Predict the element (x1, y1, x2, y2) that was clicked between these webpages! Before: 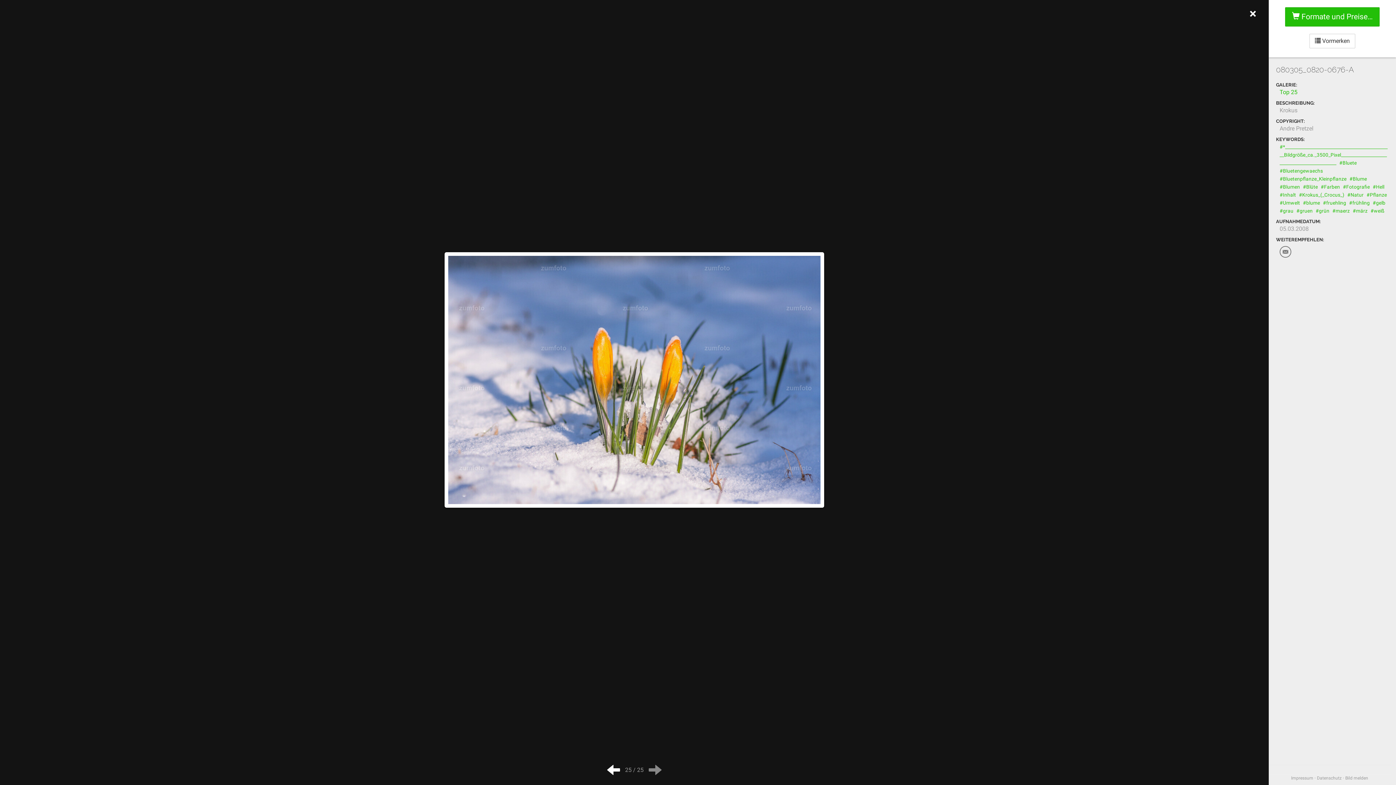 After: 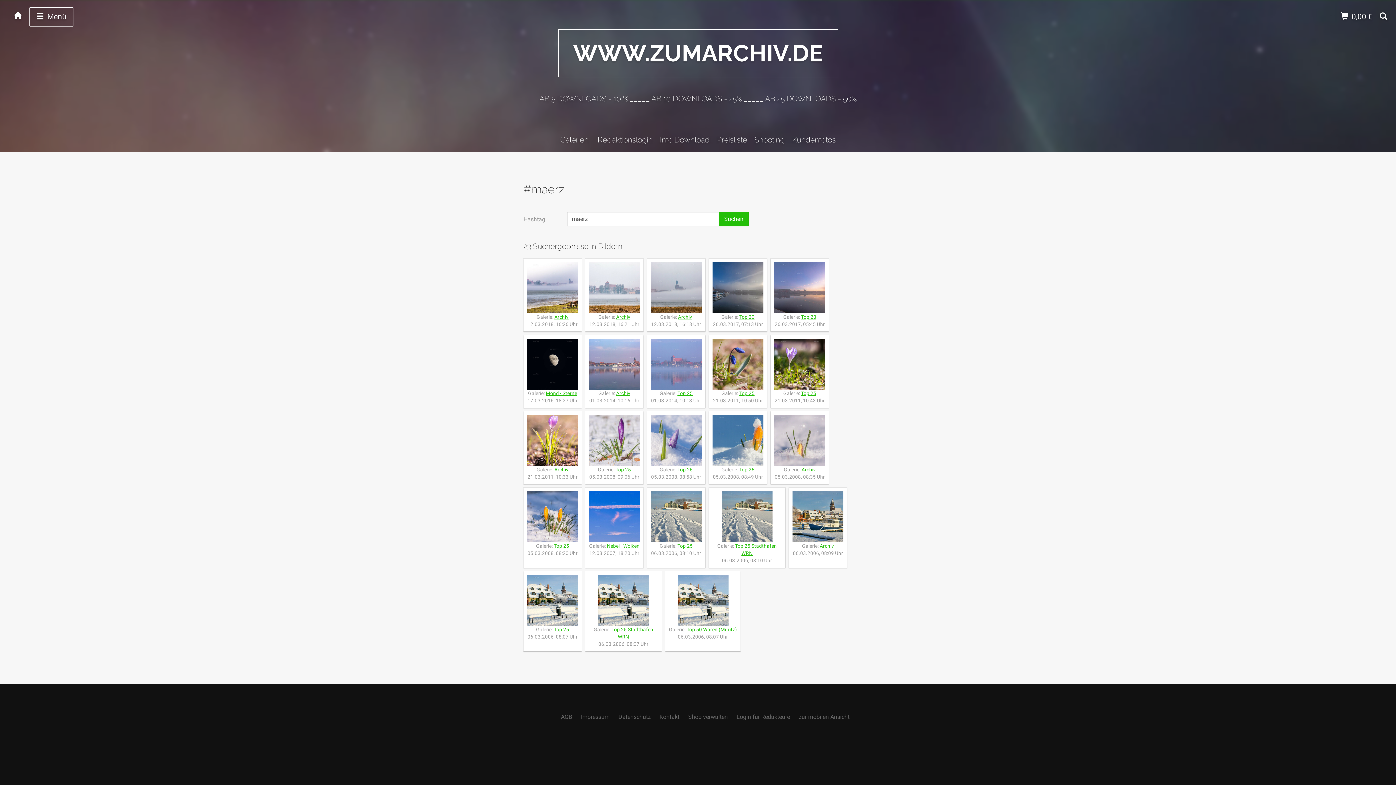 Action: label: #maerz bbox: (1332, 208, 1350, 213)